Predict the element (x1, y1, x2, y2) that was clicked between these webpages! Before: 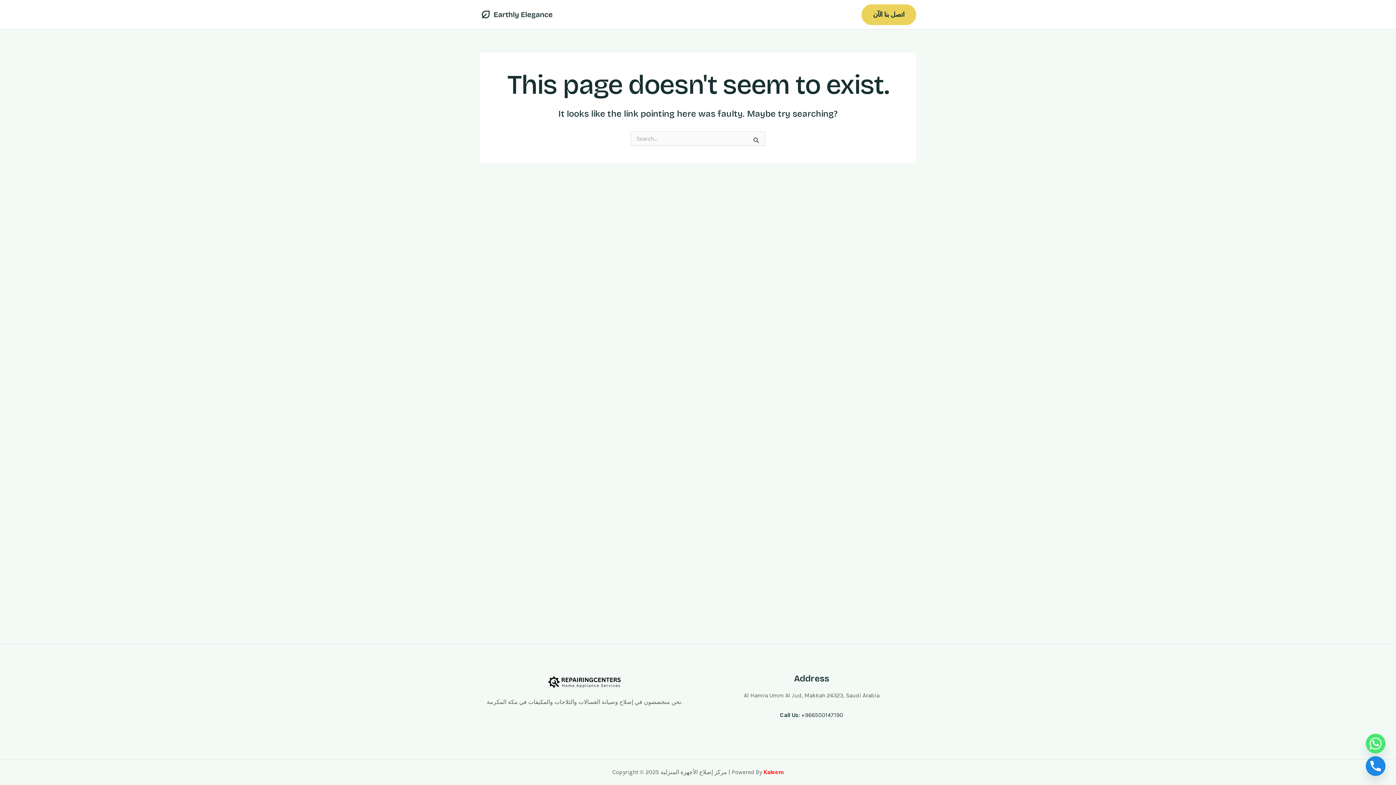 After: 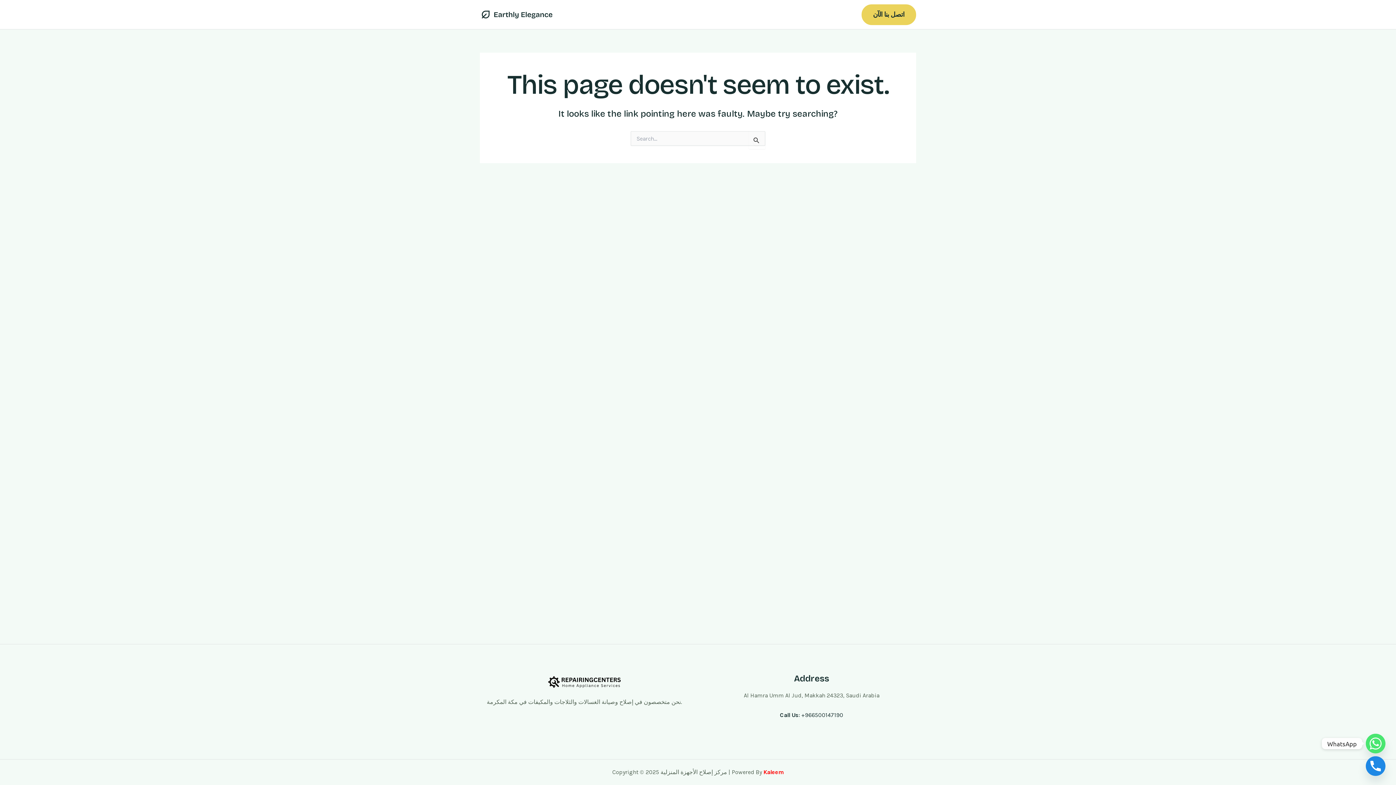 Action: label: Whatsapp bbox: (1366, 734, 1385, 753)